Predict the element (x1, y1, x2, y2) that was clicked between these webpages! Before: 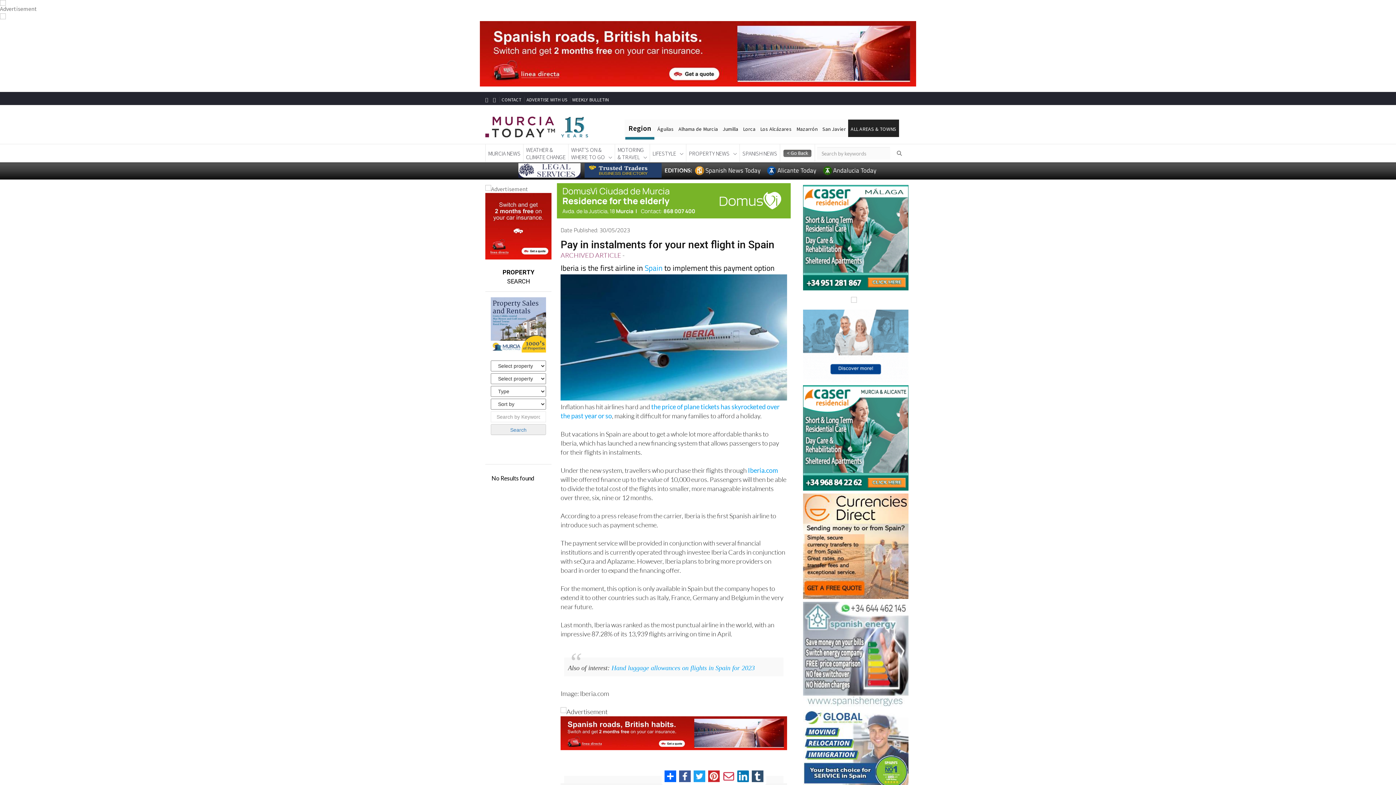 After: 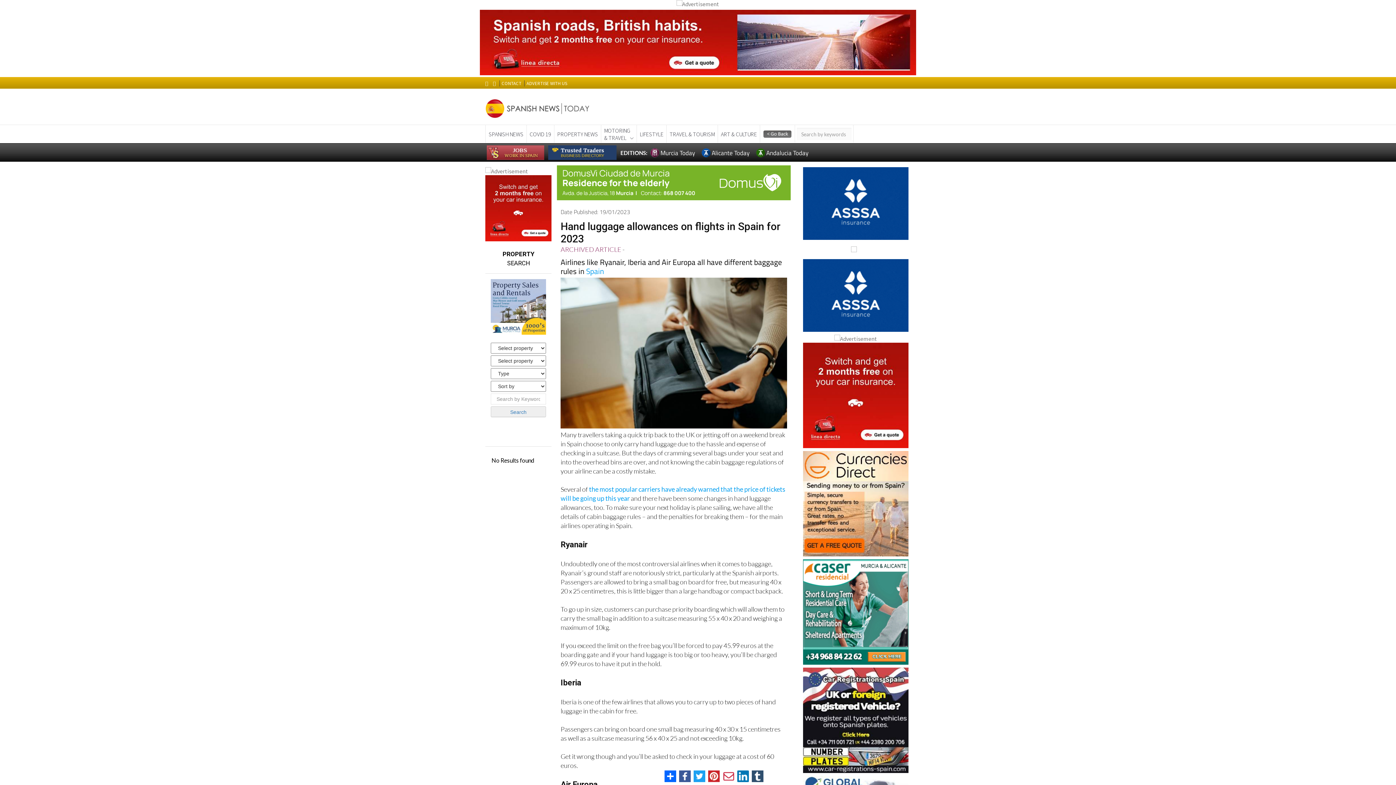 Action: bbox: (611, 664, 755, 671) label: Hand luggage allowances on flights in Spain for 2023